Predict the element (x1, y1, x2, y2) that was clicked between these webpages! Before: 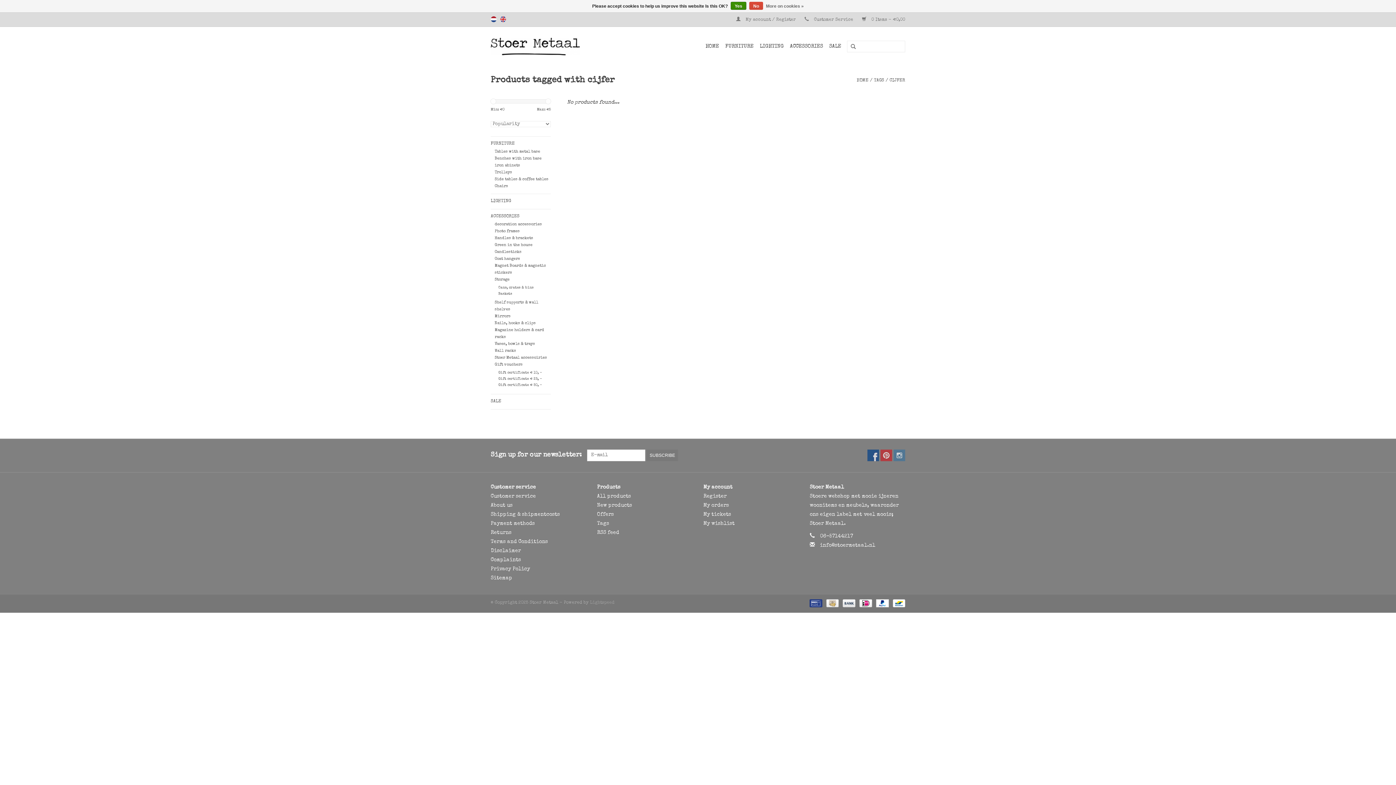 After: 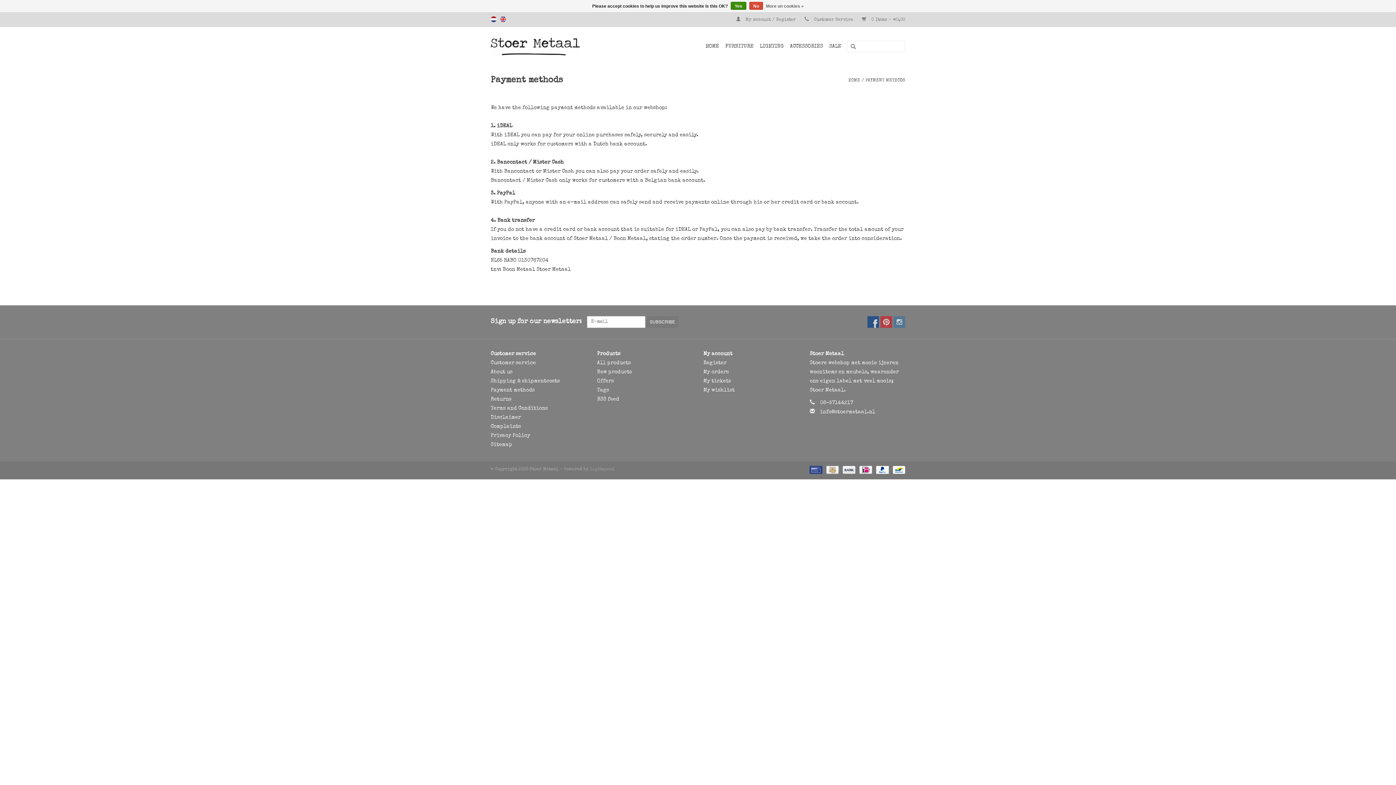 Action: bbox: (490, 521, 534, 526) label: Payment methods